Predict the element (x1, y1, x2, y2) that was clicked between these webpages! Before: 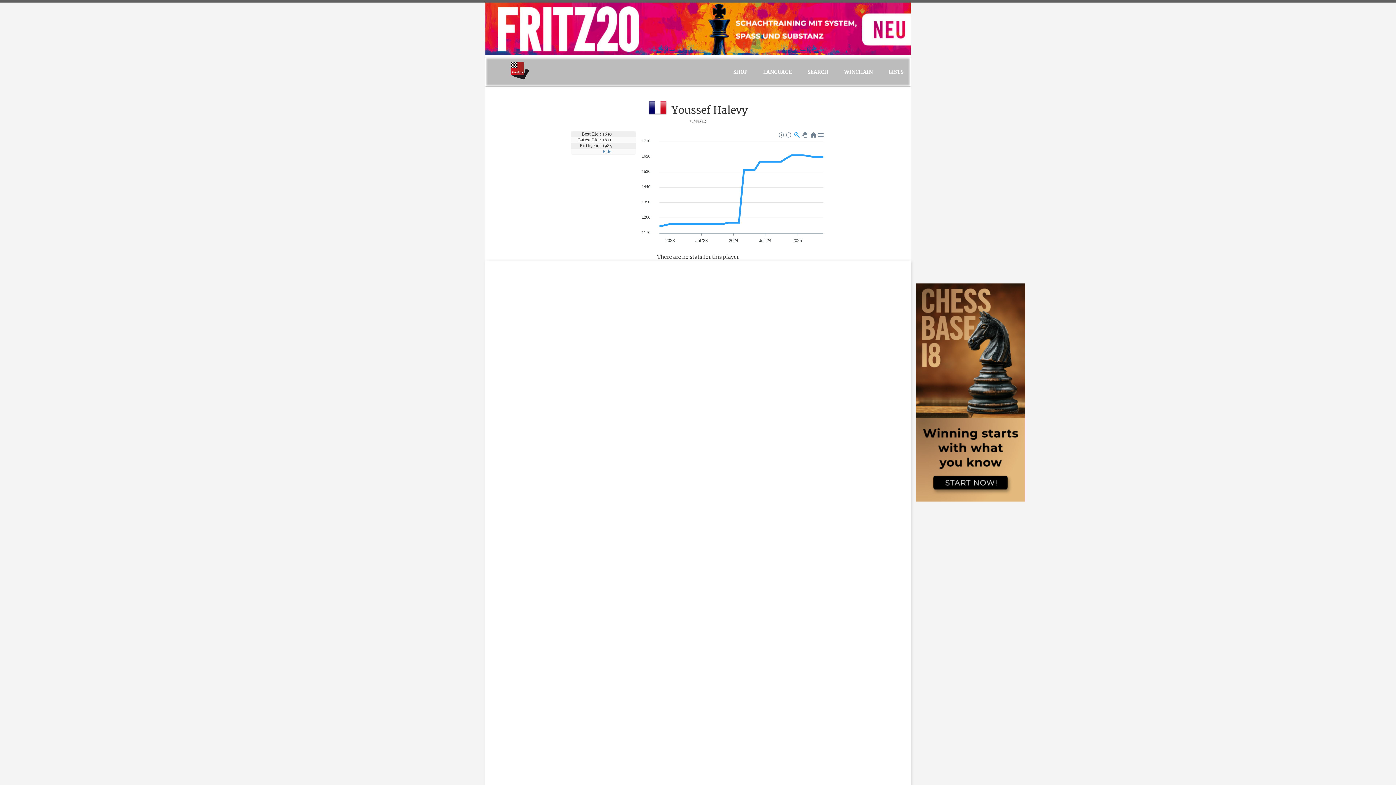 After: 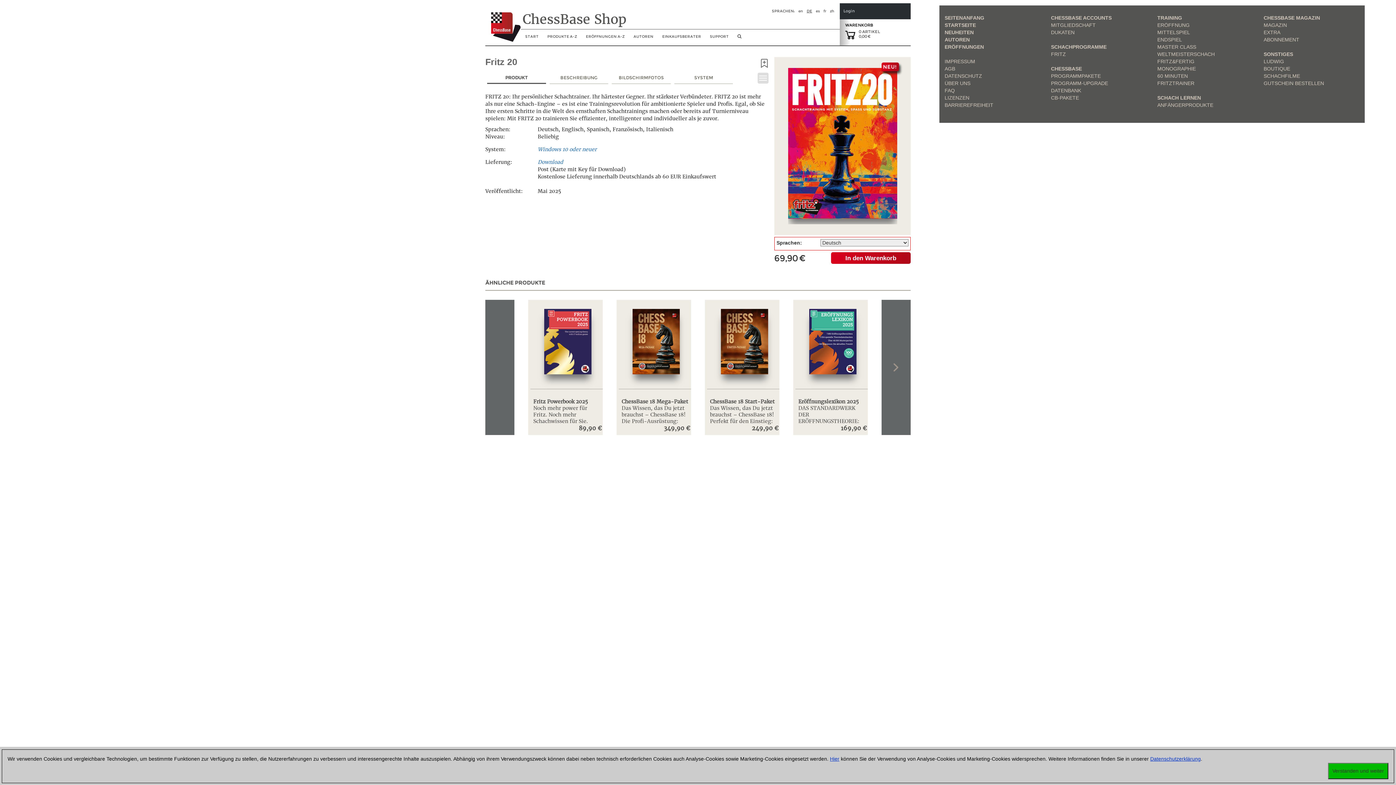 Action: bbox: (485, 25, 910, 31)